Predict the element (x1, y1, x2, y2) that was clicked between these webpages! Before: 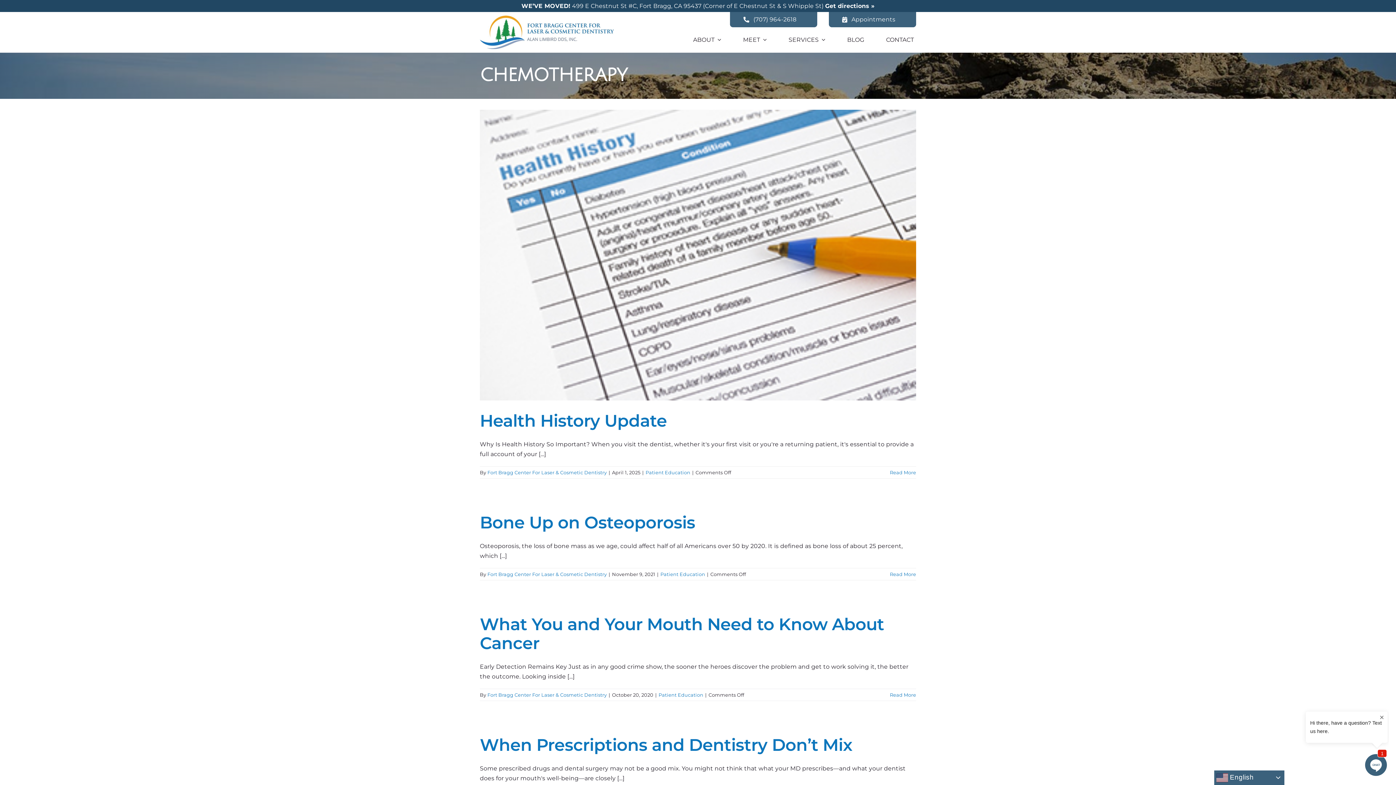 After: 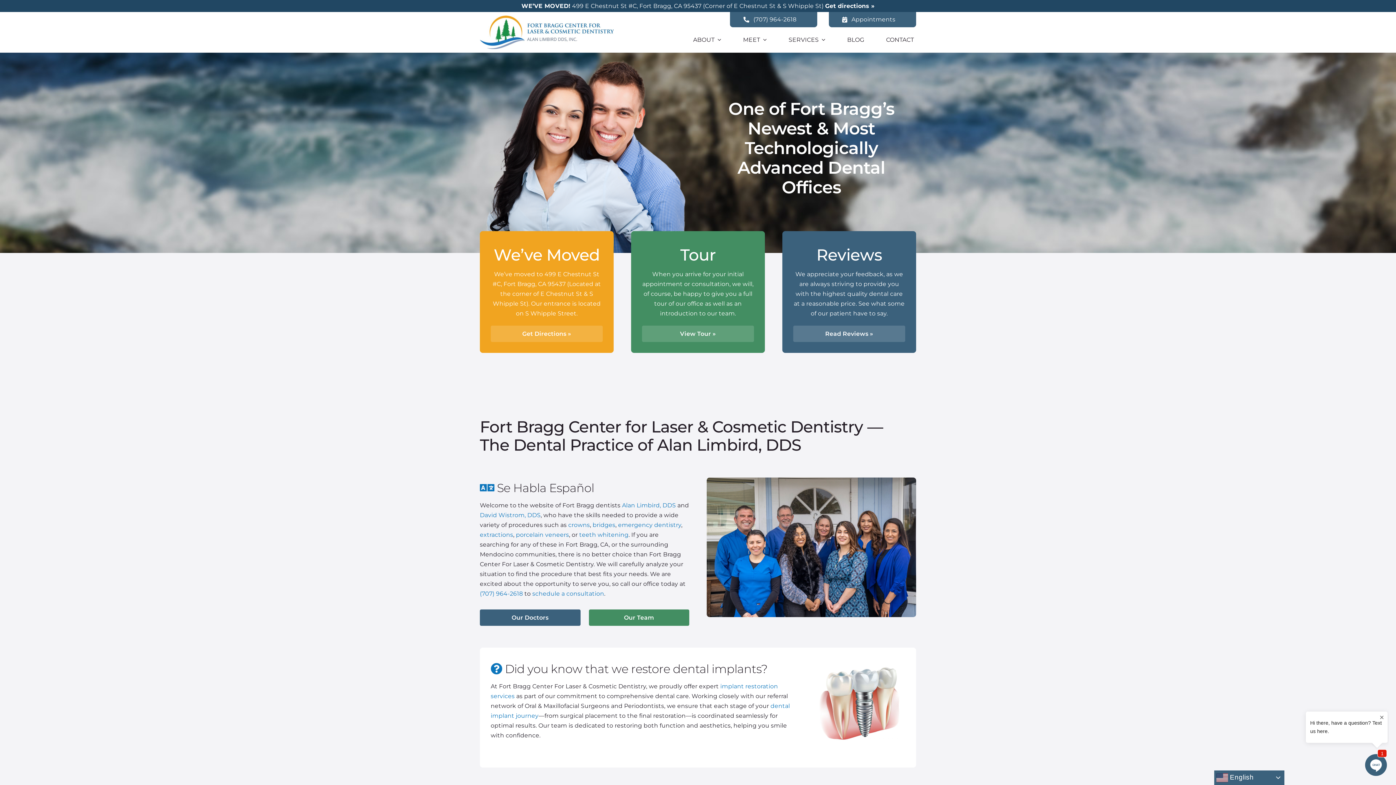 Action: label: Fort Bragg Center for Laser & Cosmetic Dentistry bbox: (479, 14, 613, 21)